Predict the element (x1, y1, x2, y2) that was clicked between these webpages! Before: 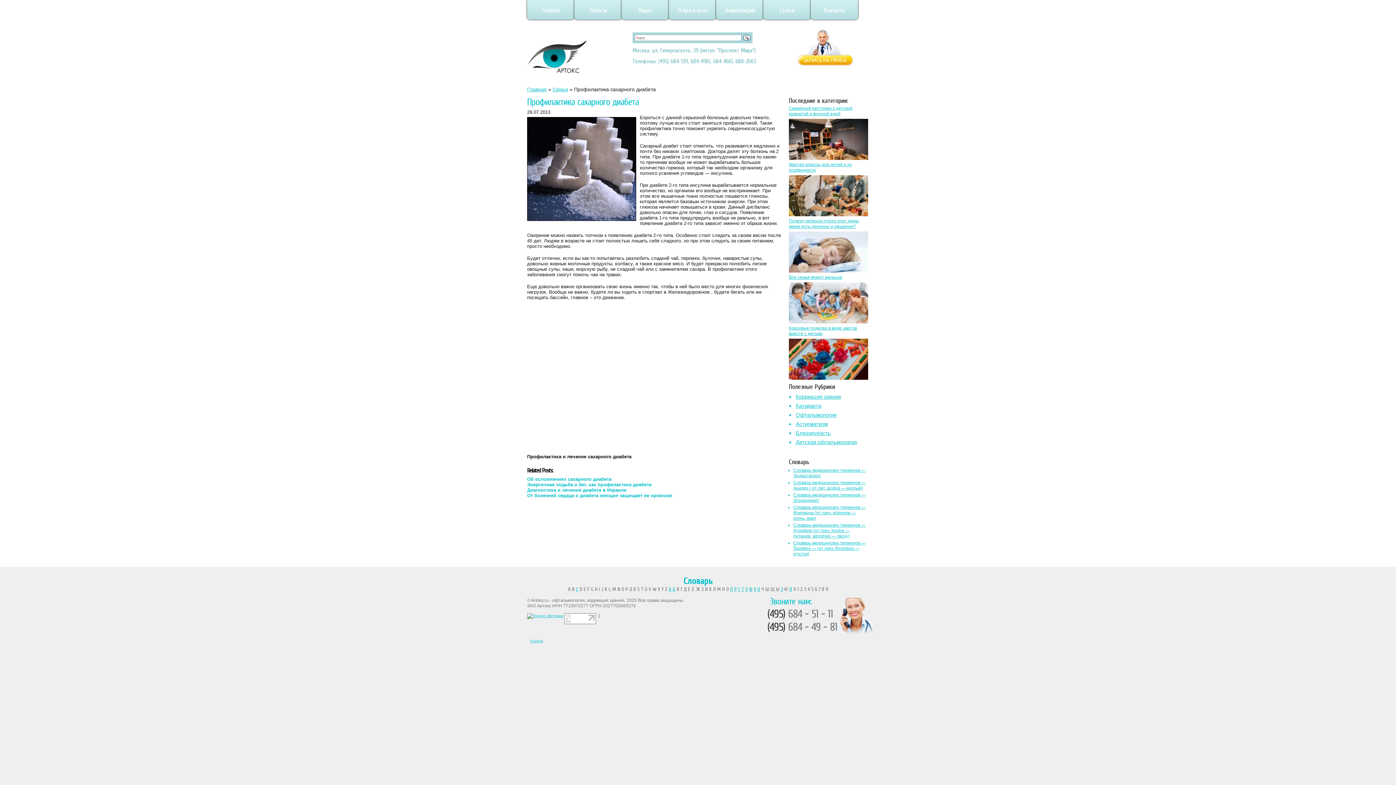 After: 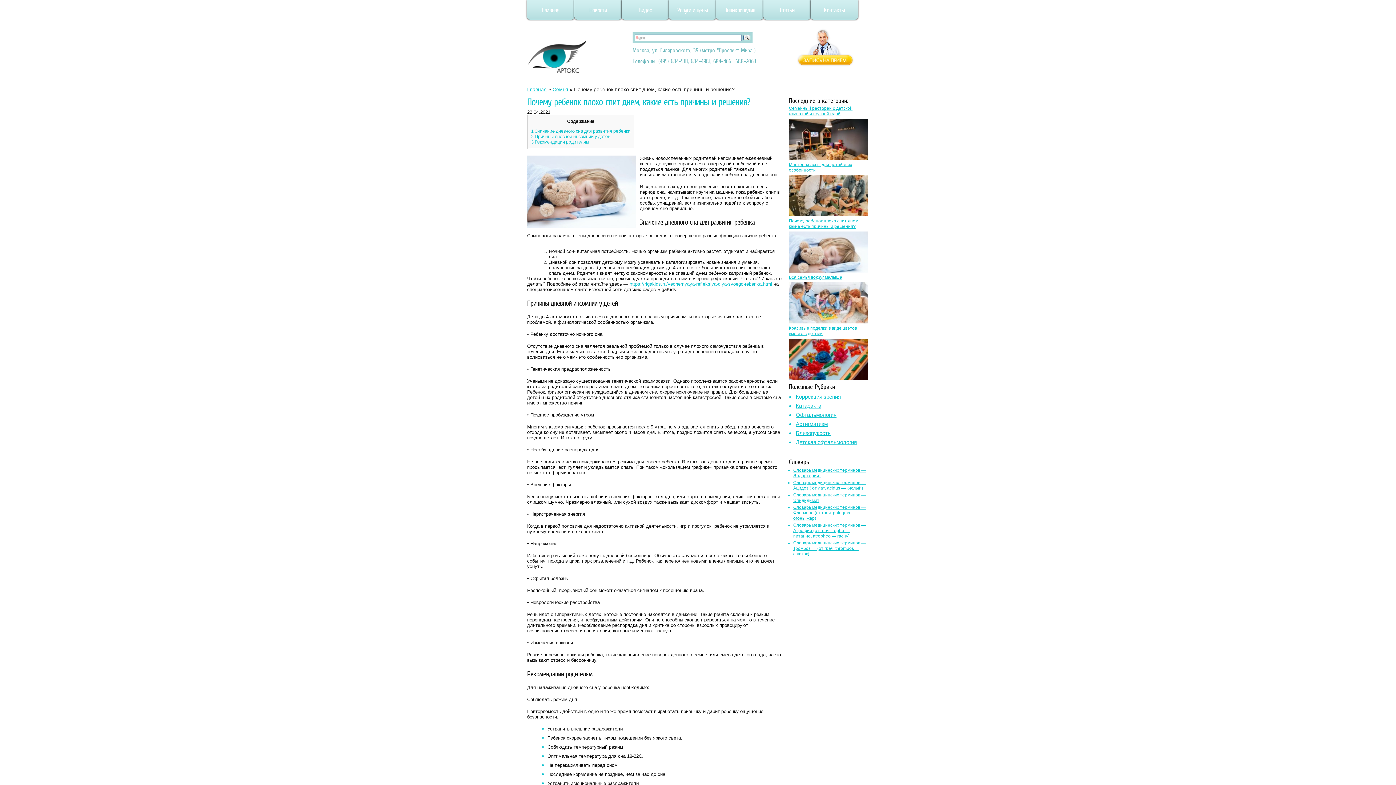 Action: label: Почему ребенок плохо спит днем, какие есть причины и решения? bbox: (789, 218, 859, 229)